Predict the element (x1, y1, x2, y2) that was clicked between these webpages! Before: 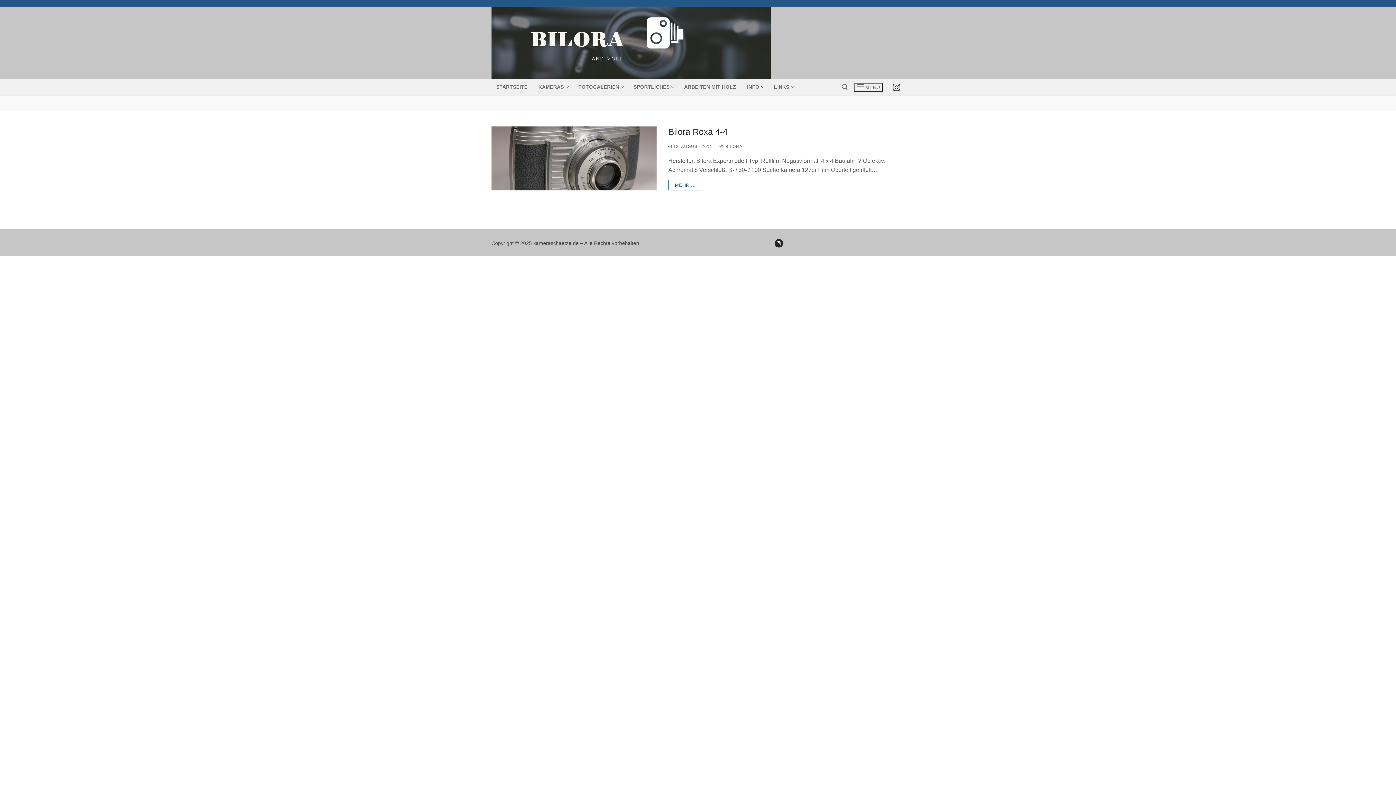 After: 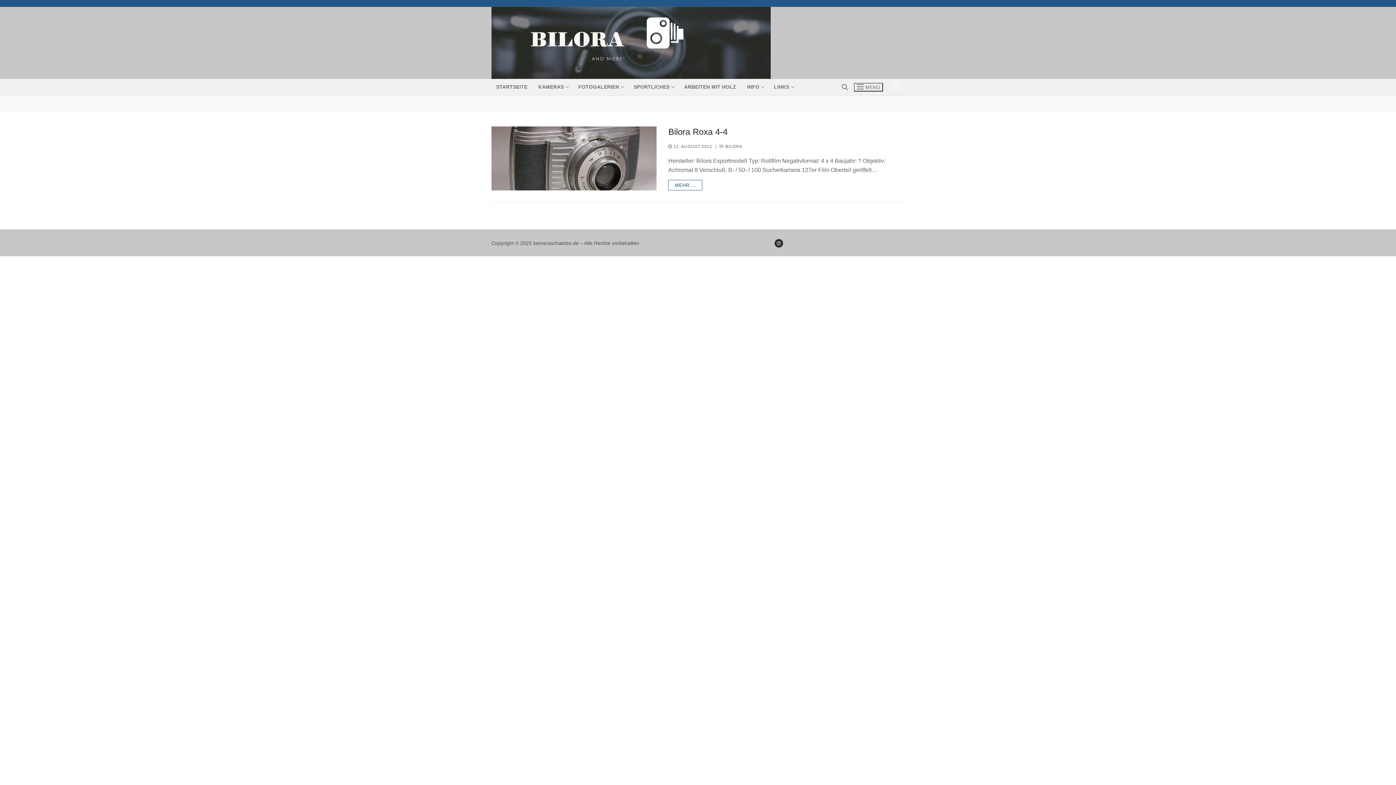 Action: bbox: (889, 79, 904, 94) label: Instagram